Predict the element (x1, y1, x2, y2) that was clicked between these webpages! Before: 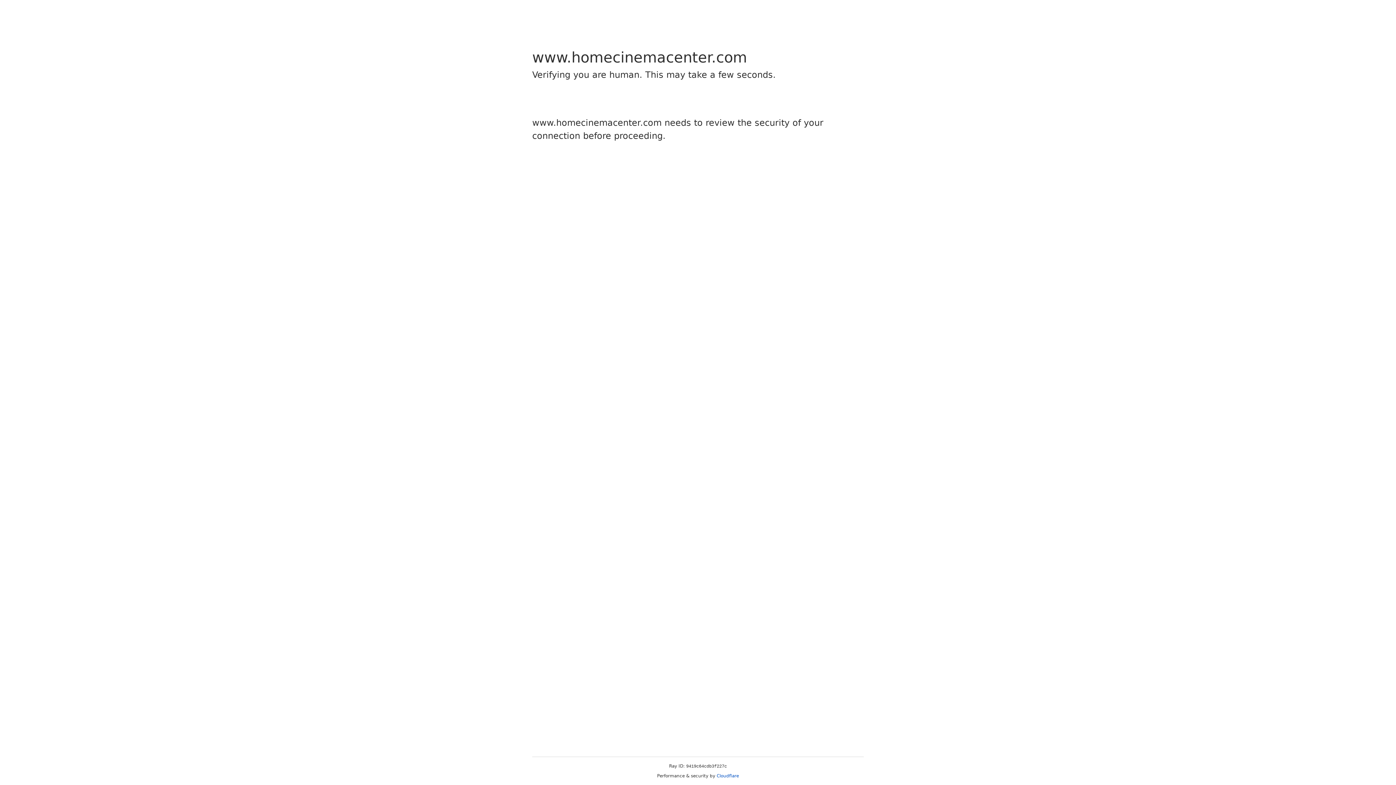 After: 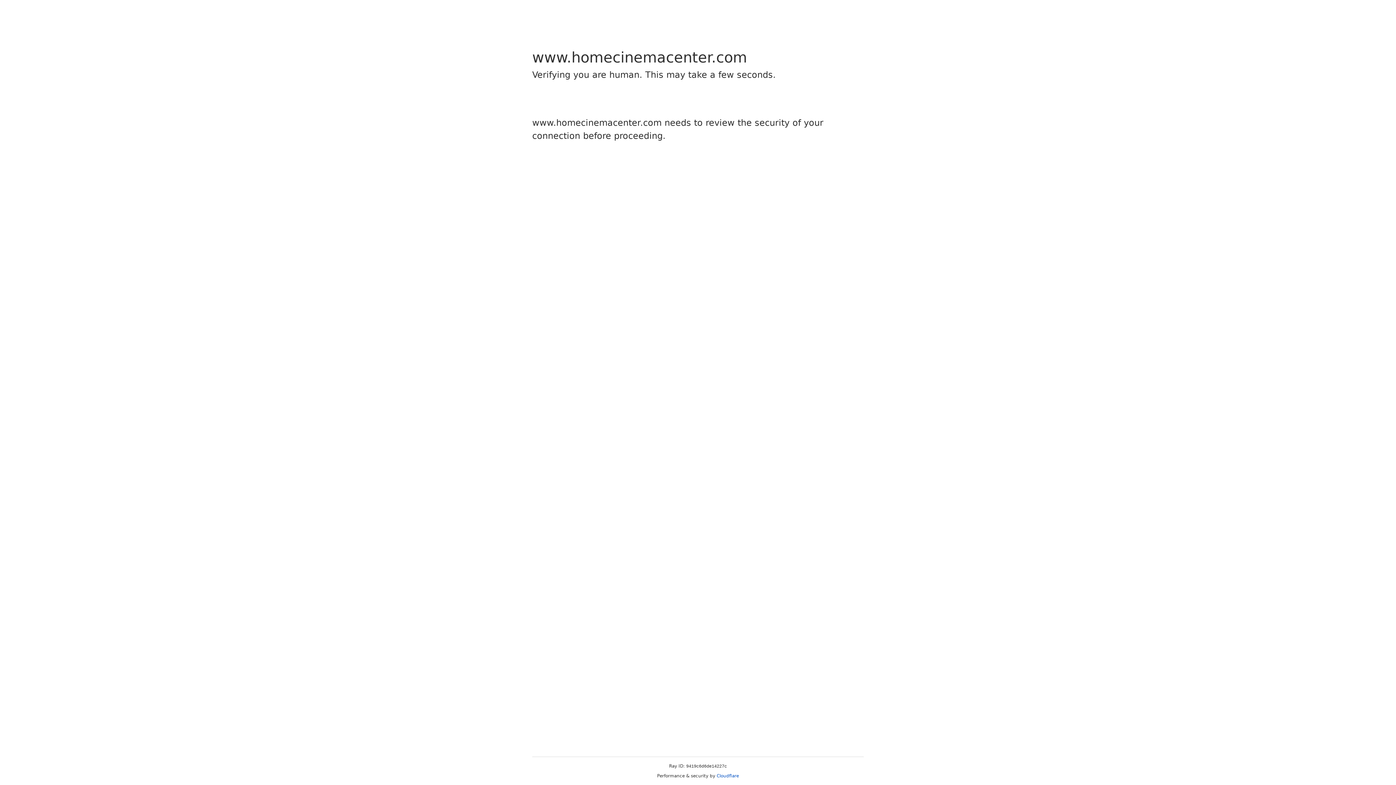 Action: bbox: (716, 773, 739, 778) label: Cloudflare